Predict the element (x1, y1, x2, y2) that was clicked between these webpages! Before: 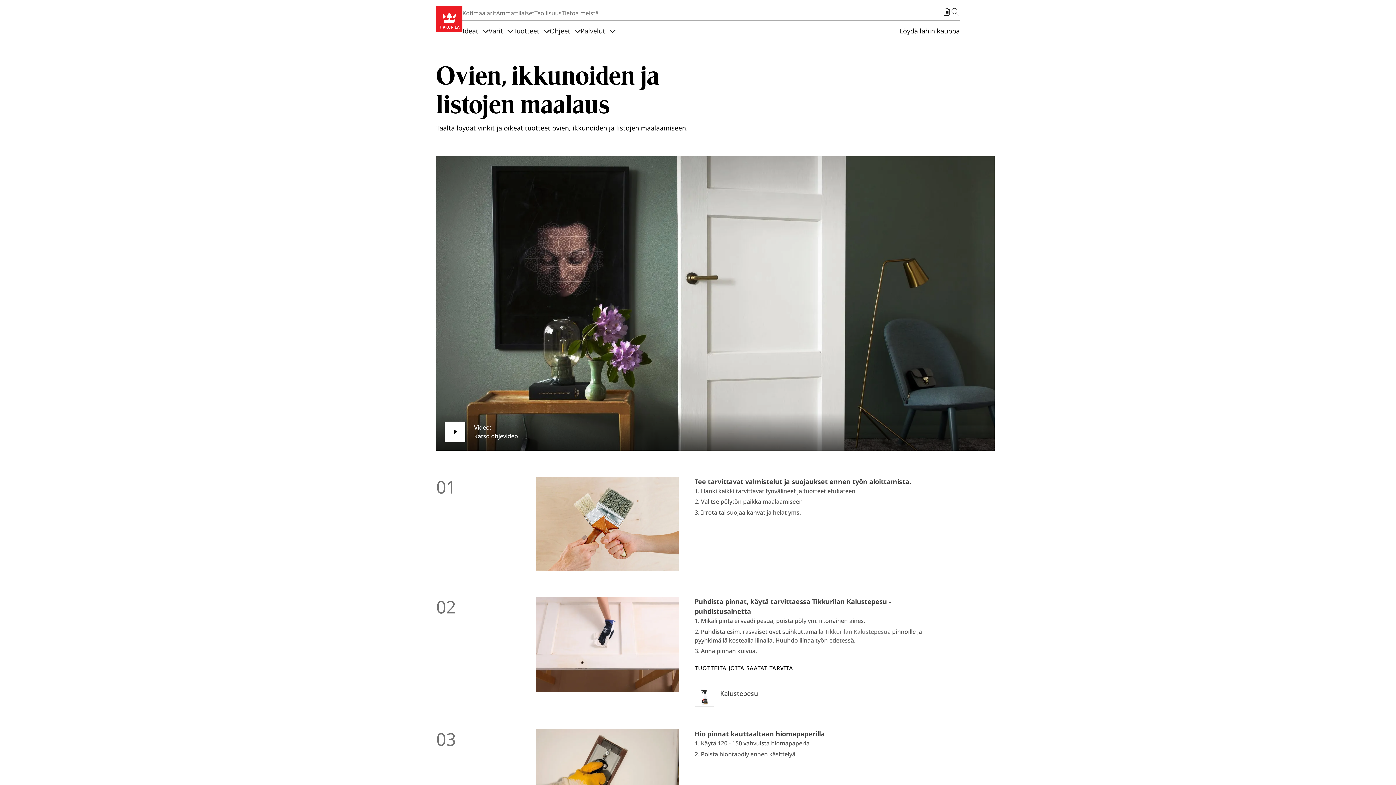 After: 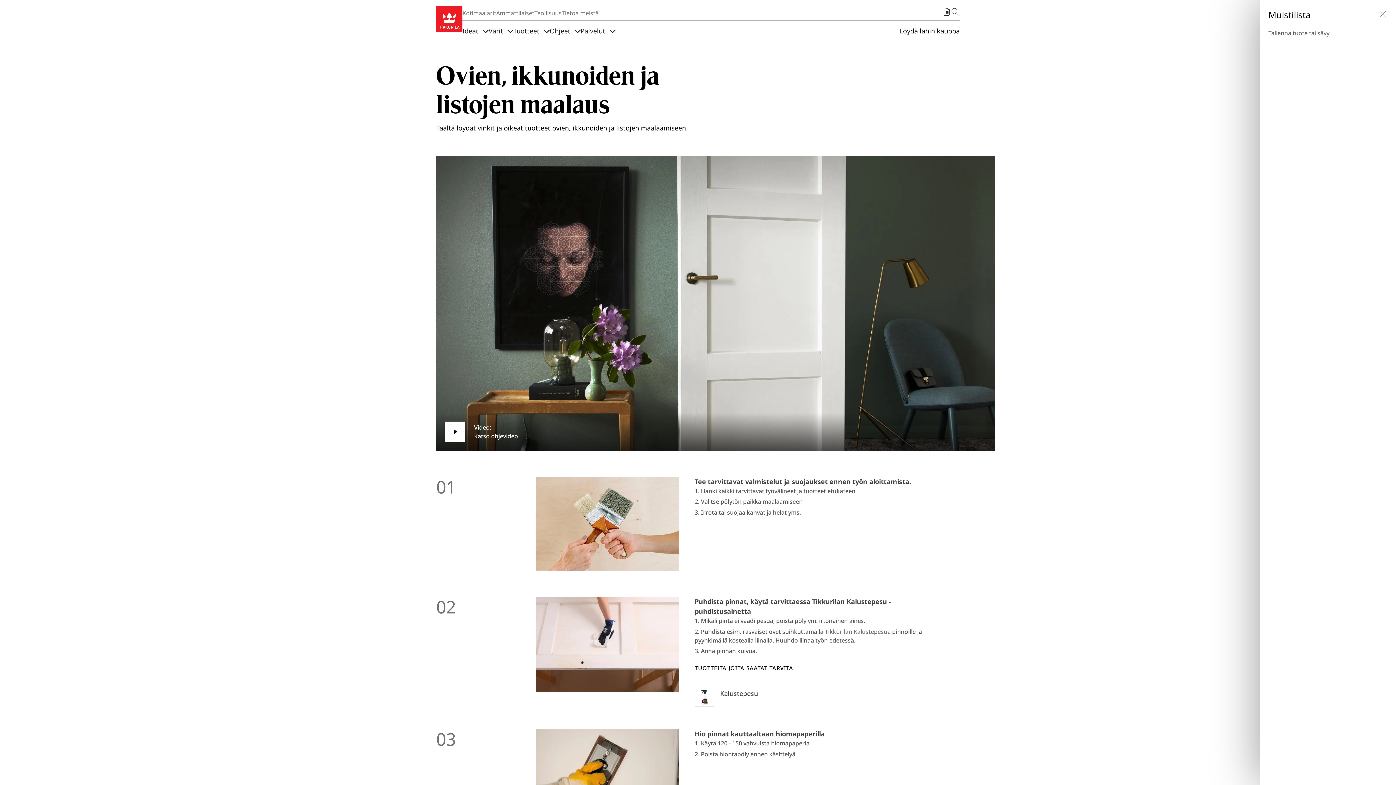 Action: label: Tallennetut tuotteet bbox: (942, 7, 951, 18)